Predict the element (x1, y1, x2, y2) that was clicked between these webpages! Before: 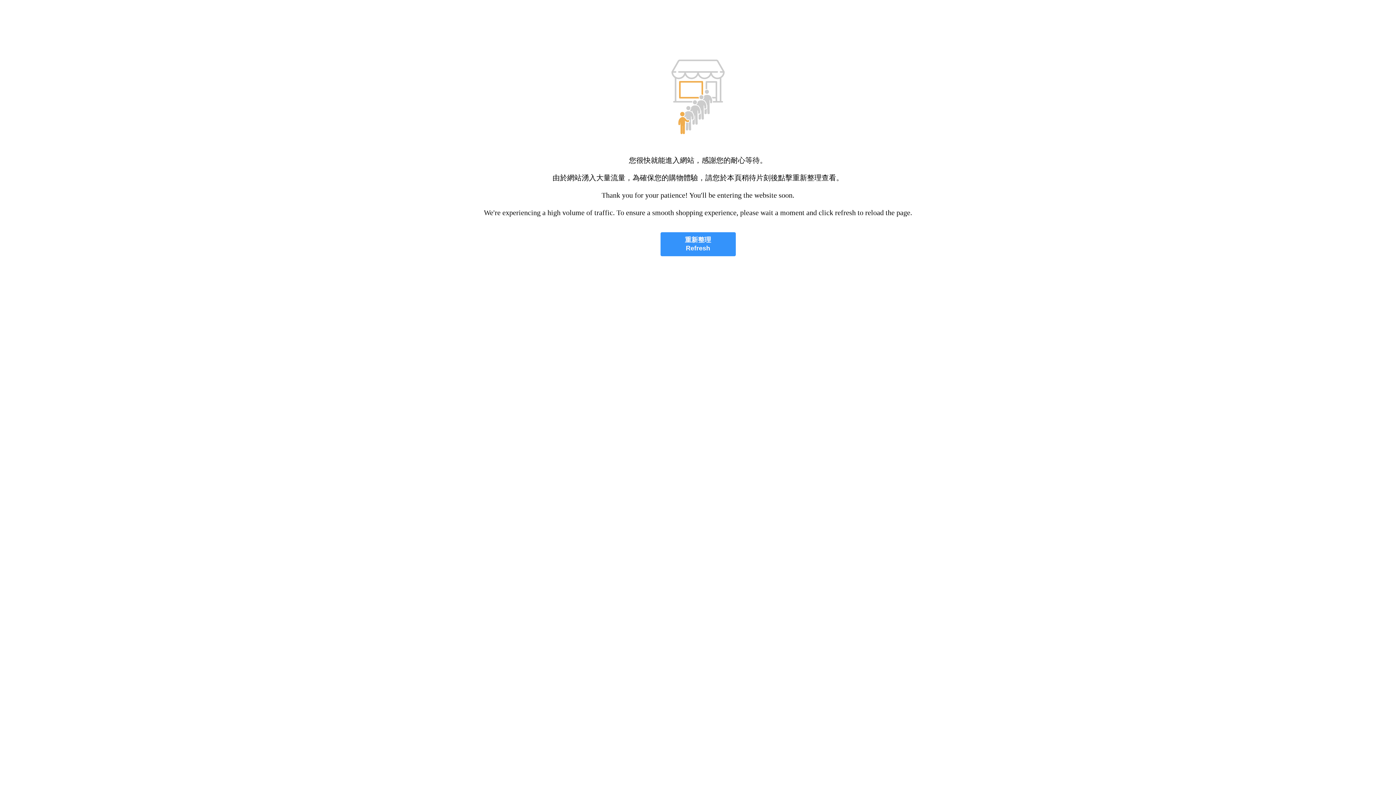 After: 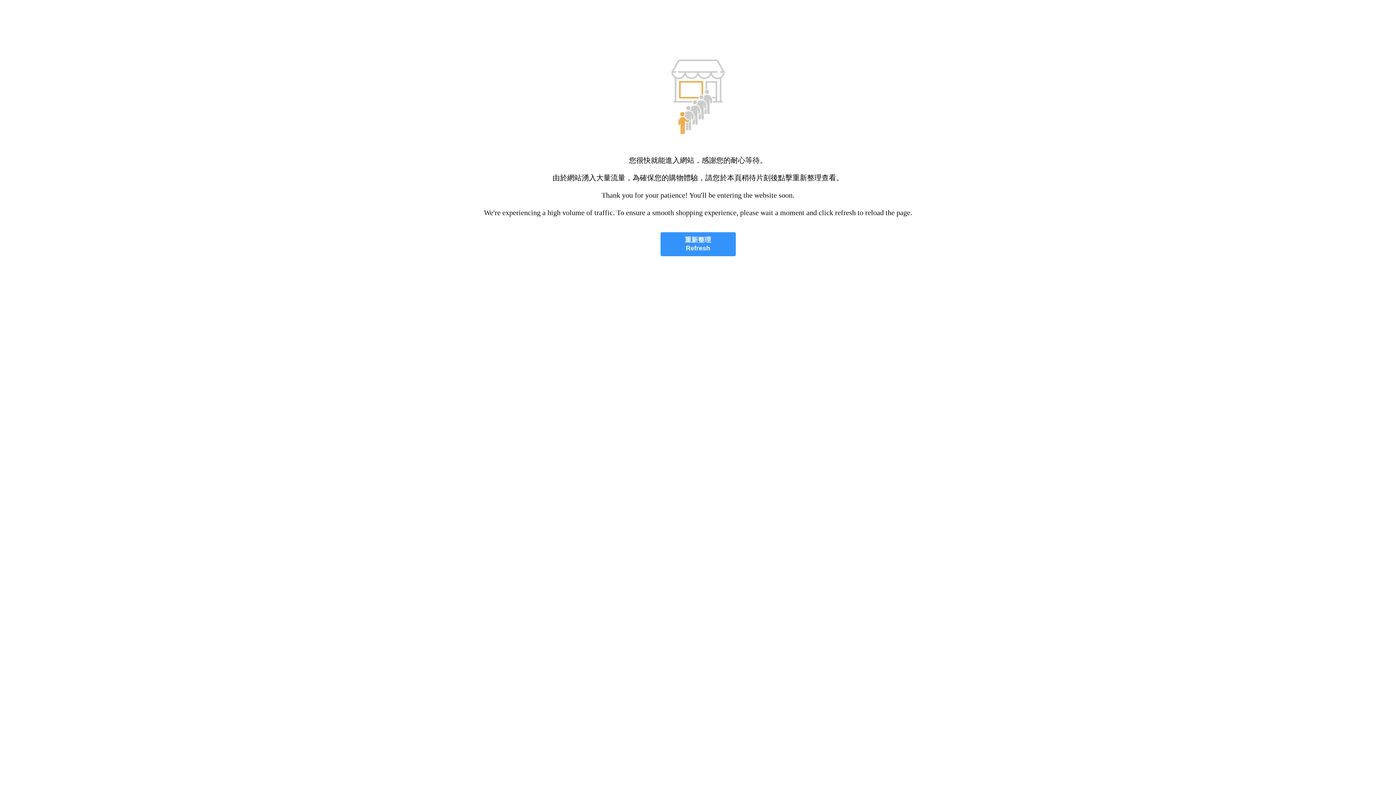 Action: bbox: (660, 232, 735, 256) label: 重新整理
Refresh